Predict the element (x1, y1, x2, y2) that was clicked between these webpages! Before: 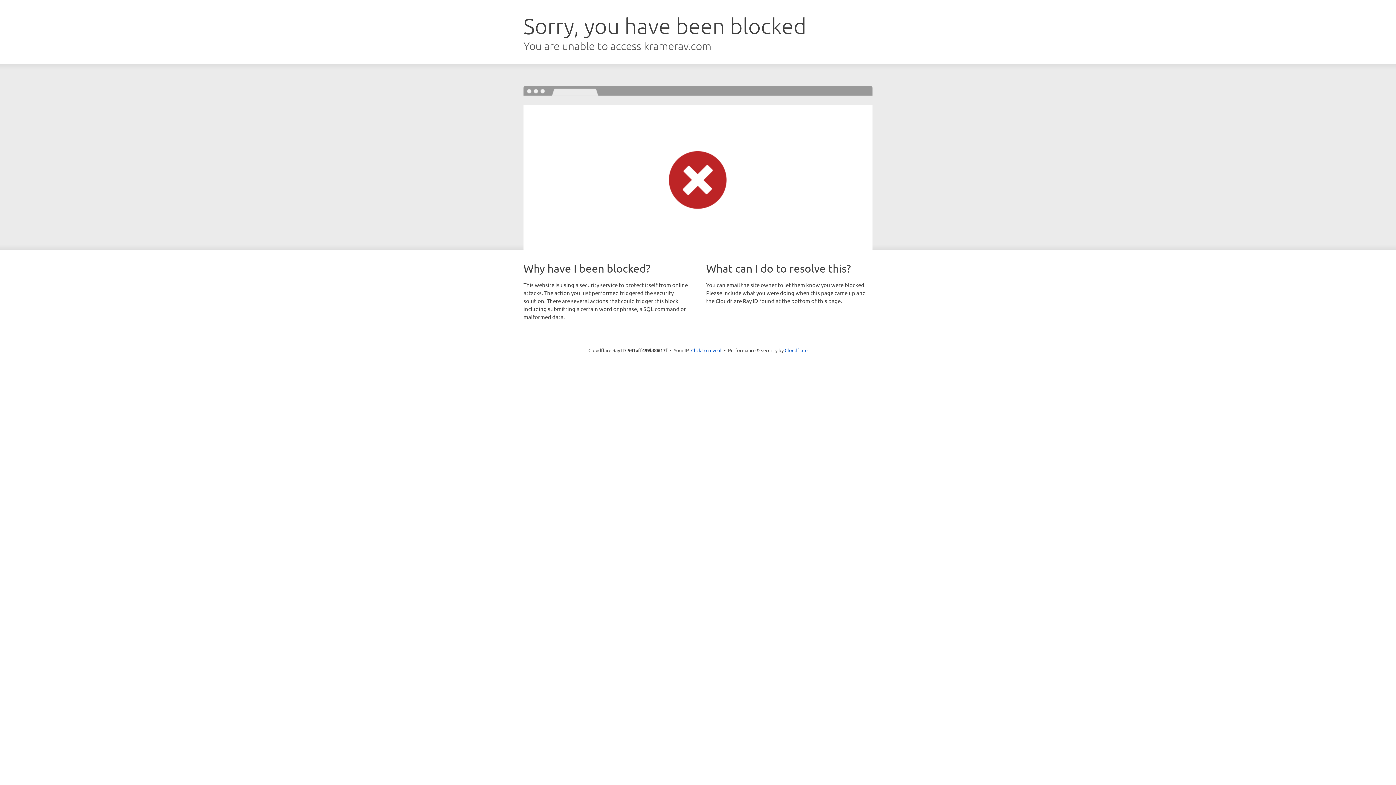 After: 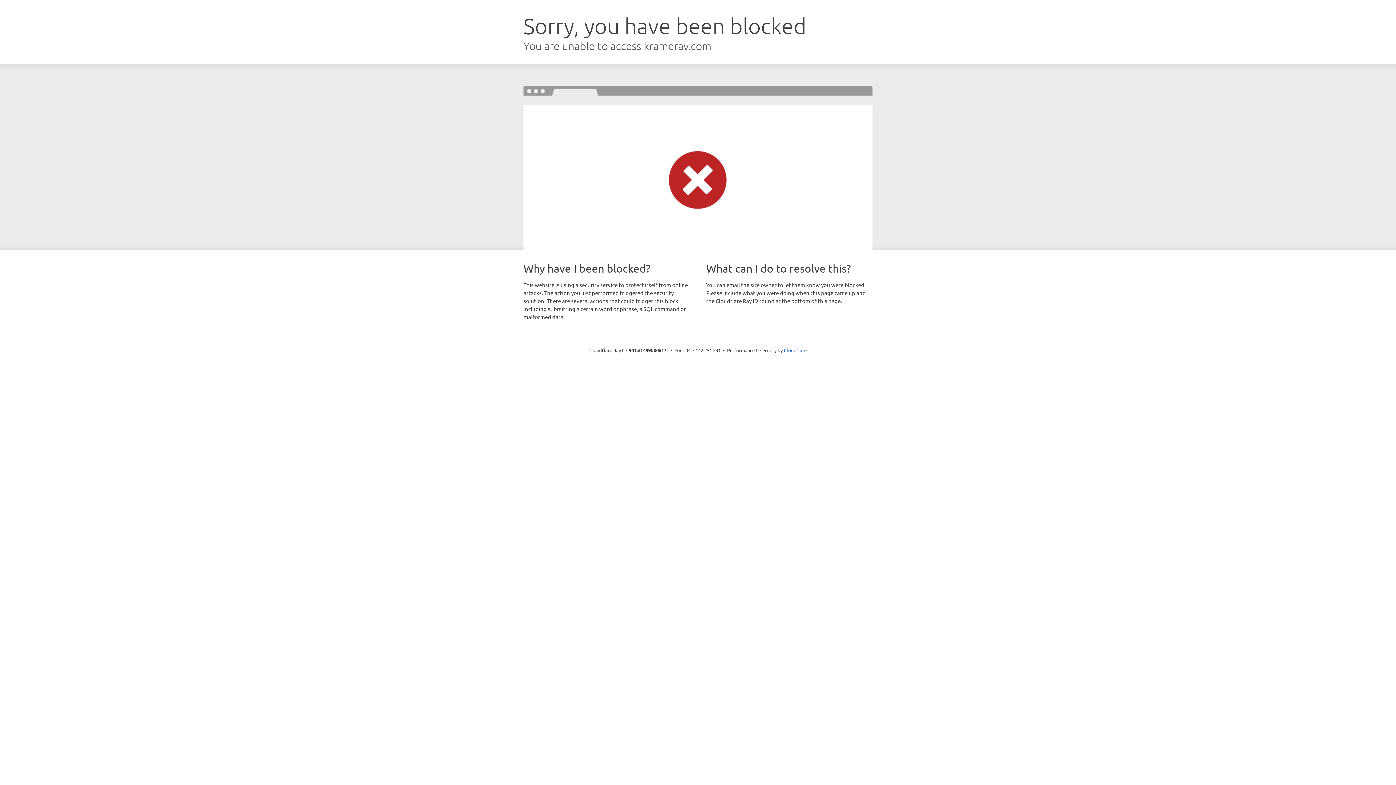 Action: label: Click to reveal bbox: (691, 346, 721, 353)